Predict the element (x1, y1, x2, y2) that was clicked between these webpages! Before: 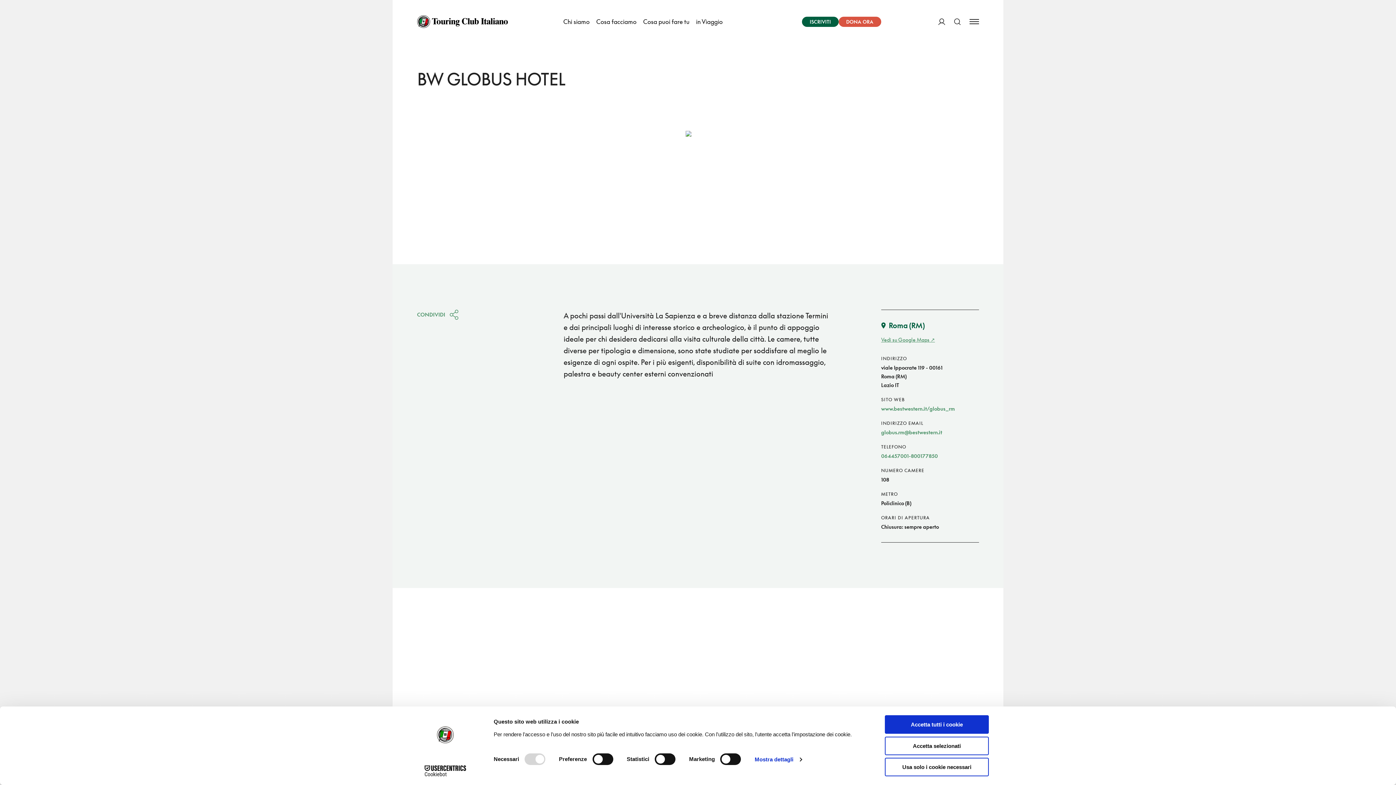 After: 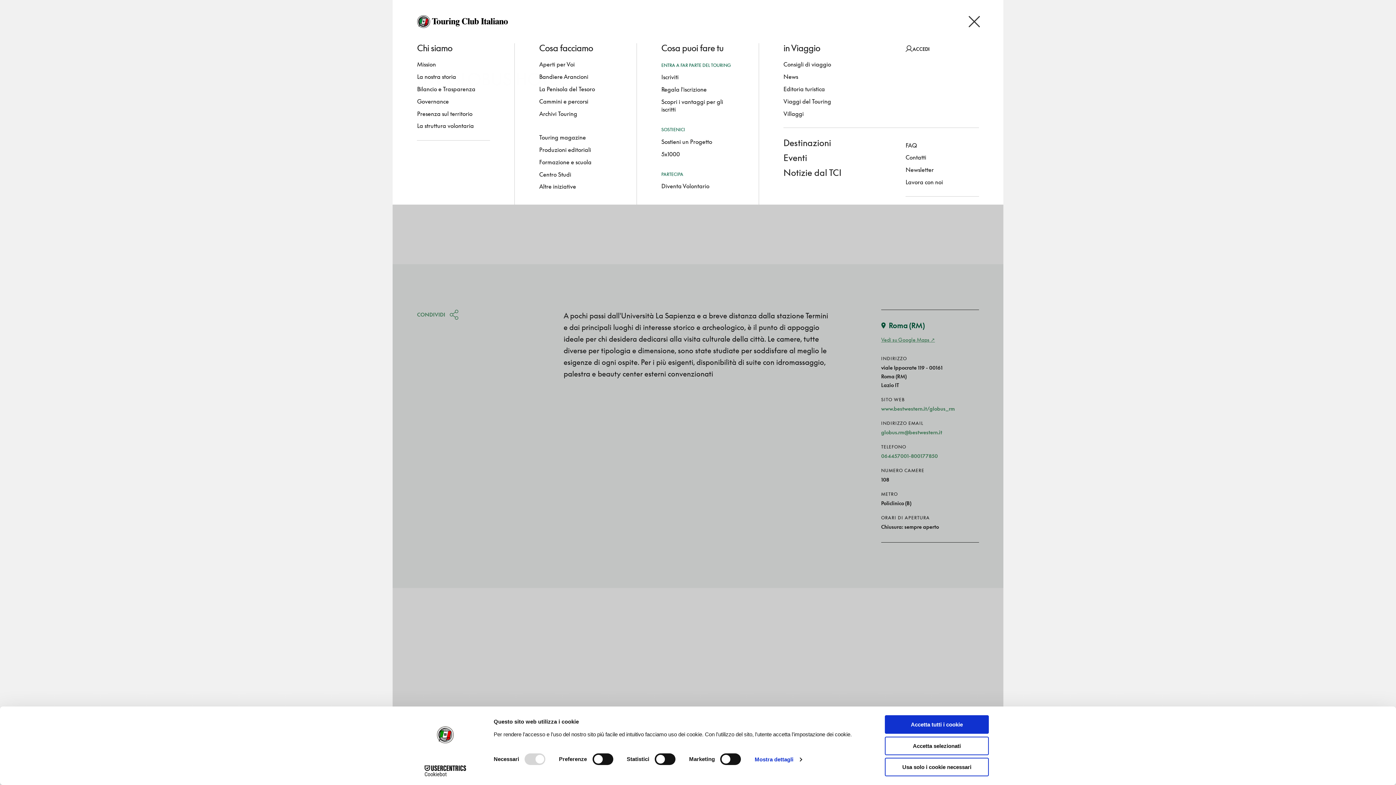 Action: bbox: (969, 10, 979, 33) label: Apri Menu